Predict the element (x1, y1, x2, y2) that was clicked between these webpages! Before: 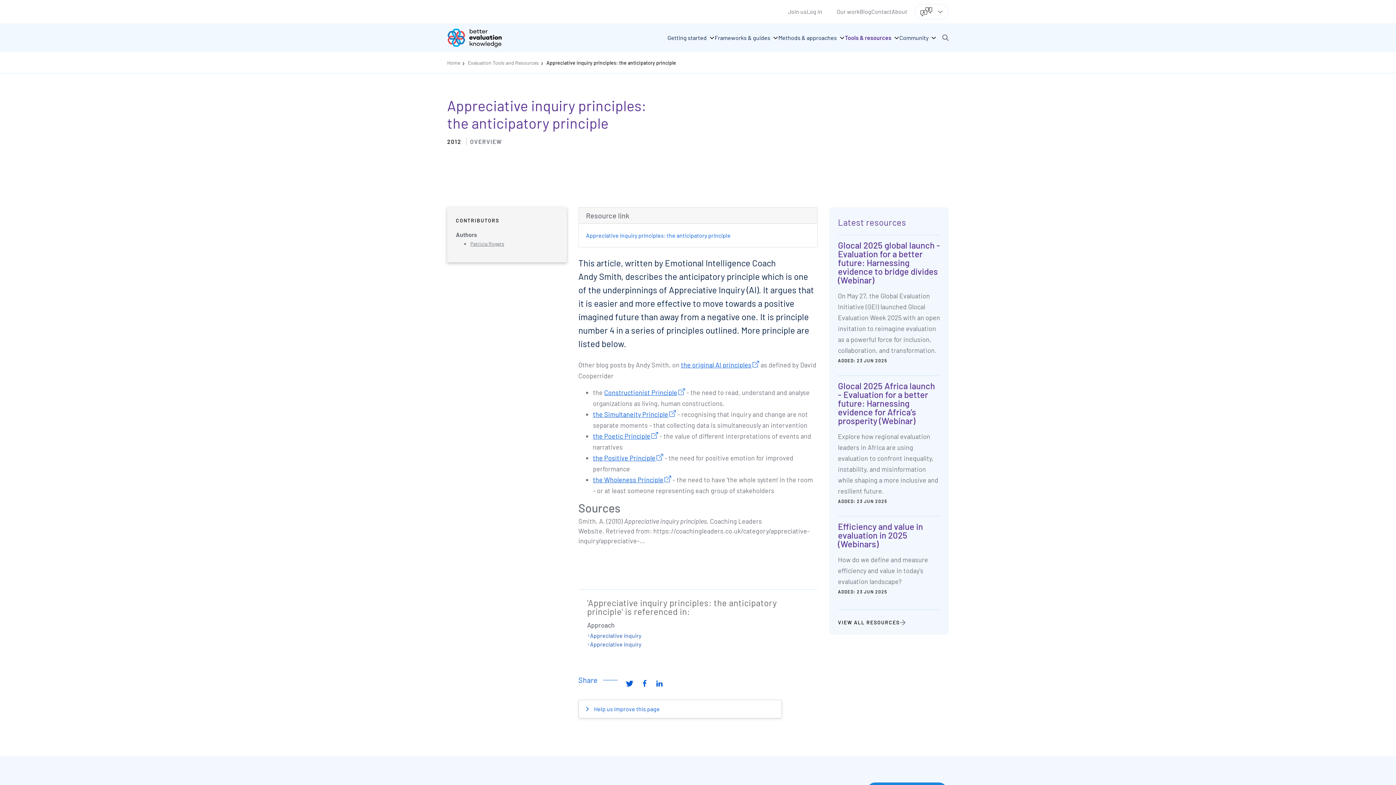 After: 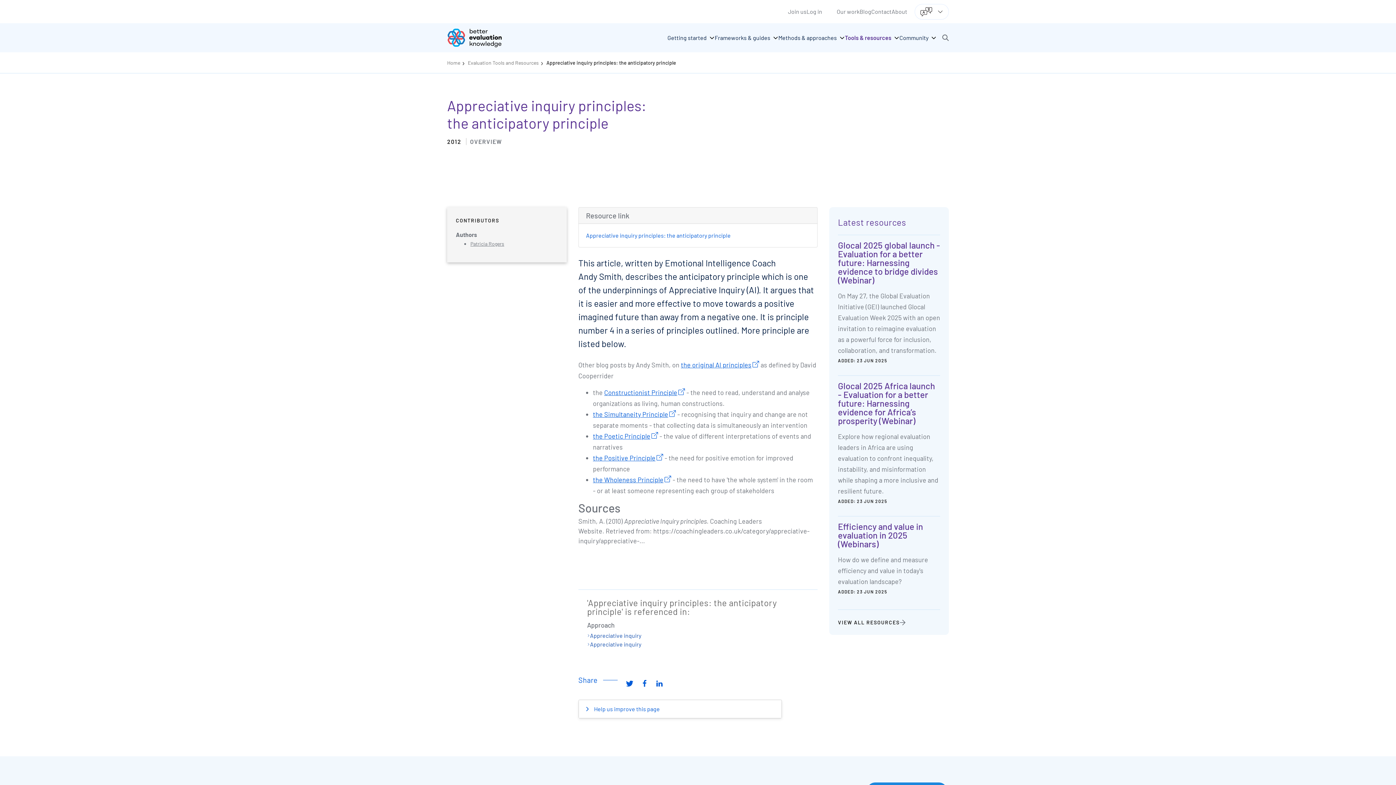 Action: bbox: (623, 678, 636, 688)